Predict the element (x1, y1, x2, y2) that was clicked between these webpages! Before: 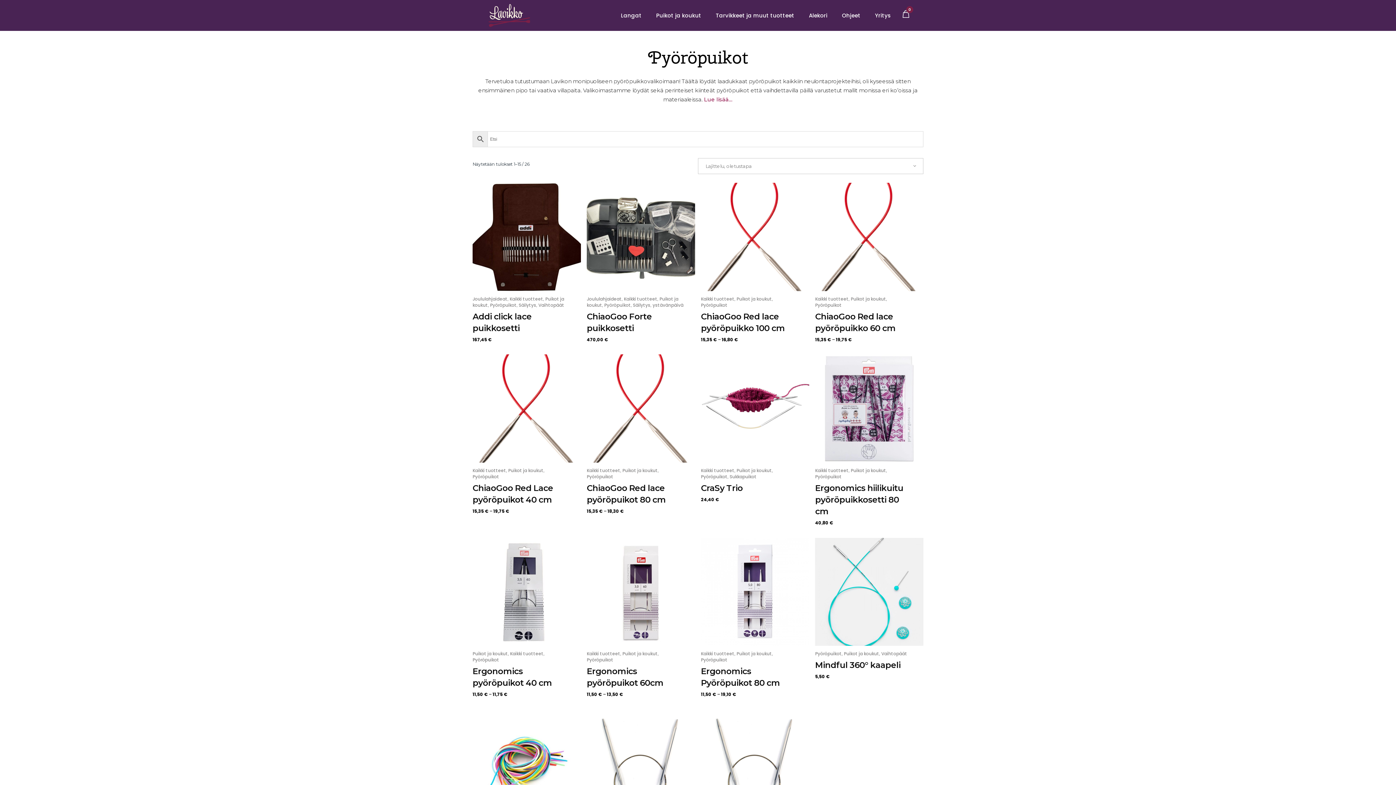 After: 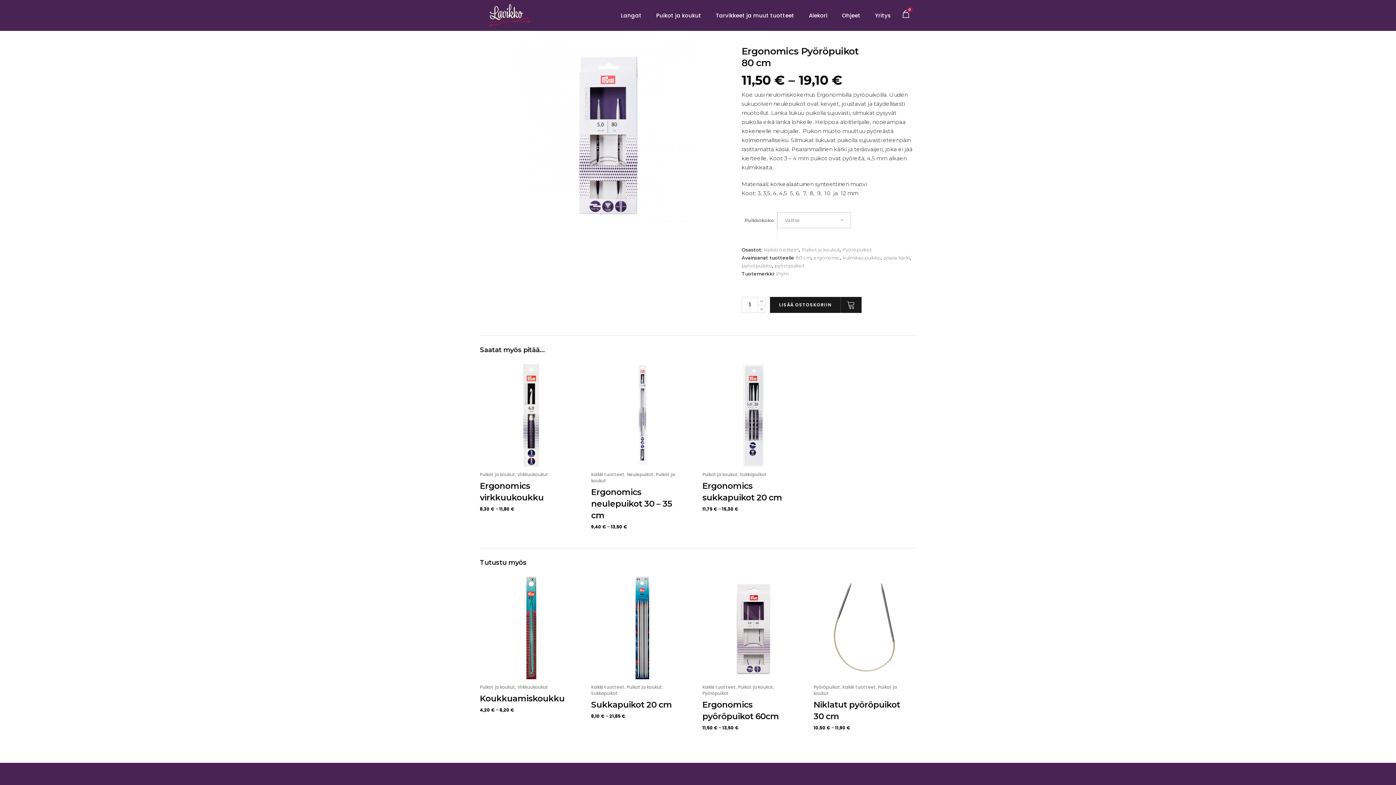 Action: label: Ergonomics Pyöröpuikot 80 cm bbox: (701, 665, 799, 689)